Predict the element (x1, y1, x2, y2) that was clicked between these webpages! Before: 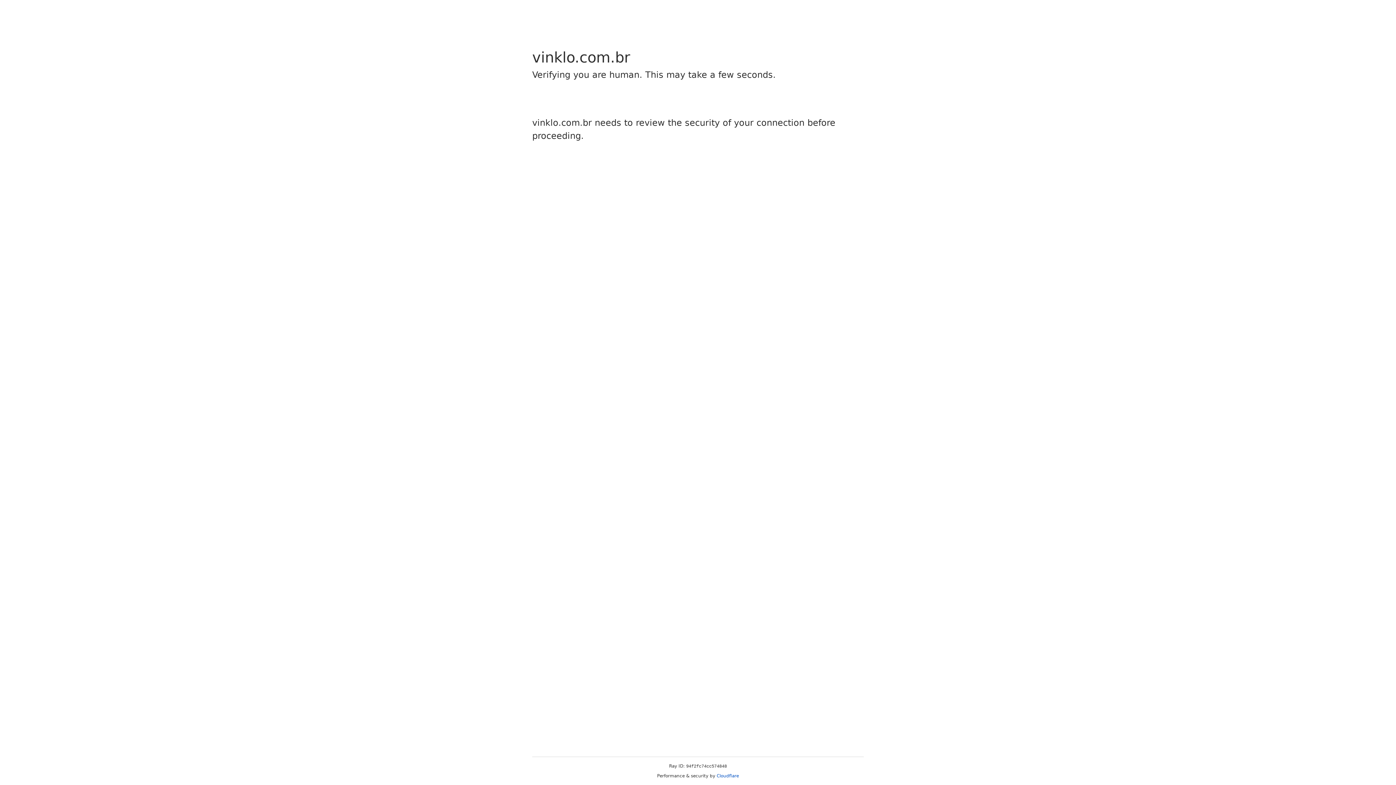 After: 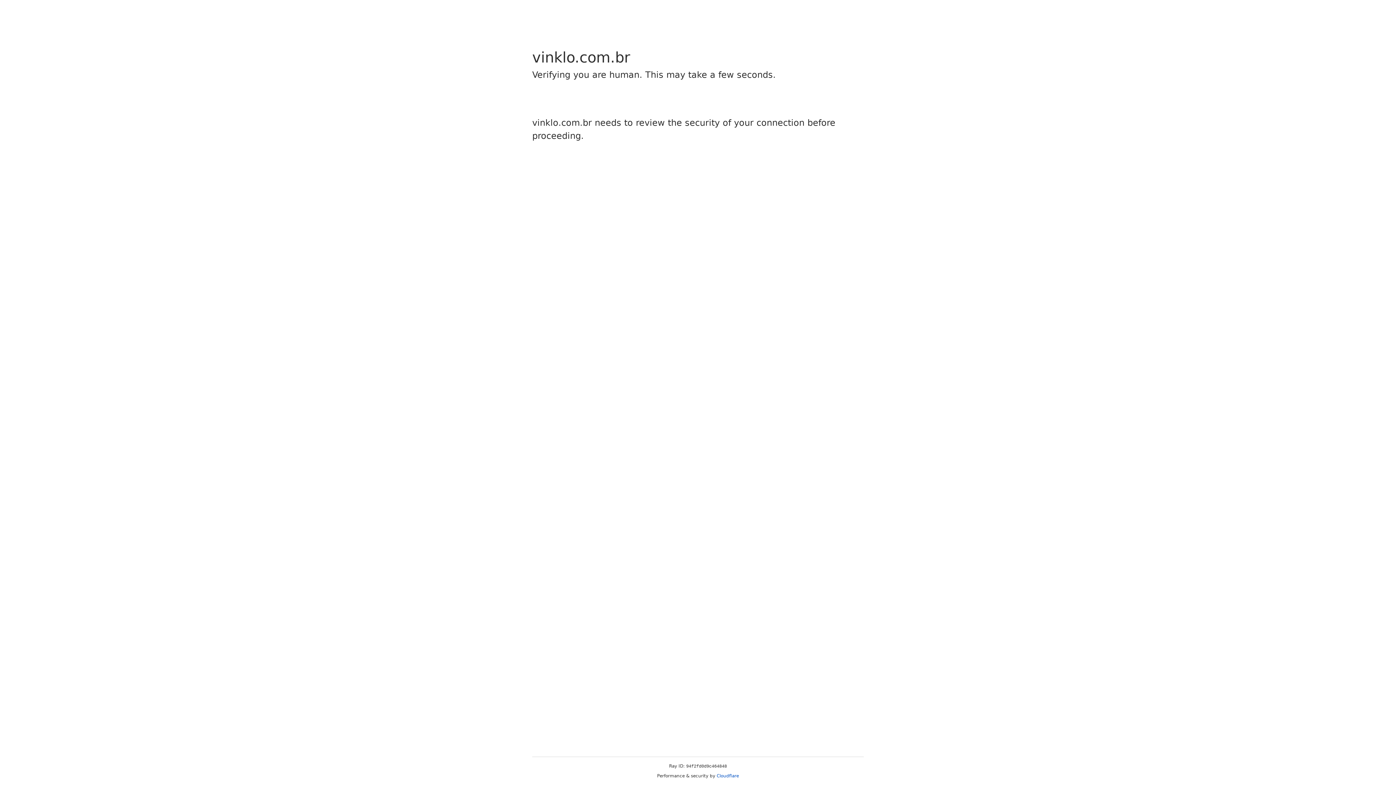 Action: label: Cloudflare bbox: (716, 773, 739, 778)